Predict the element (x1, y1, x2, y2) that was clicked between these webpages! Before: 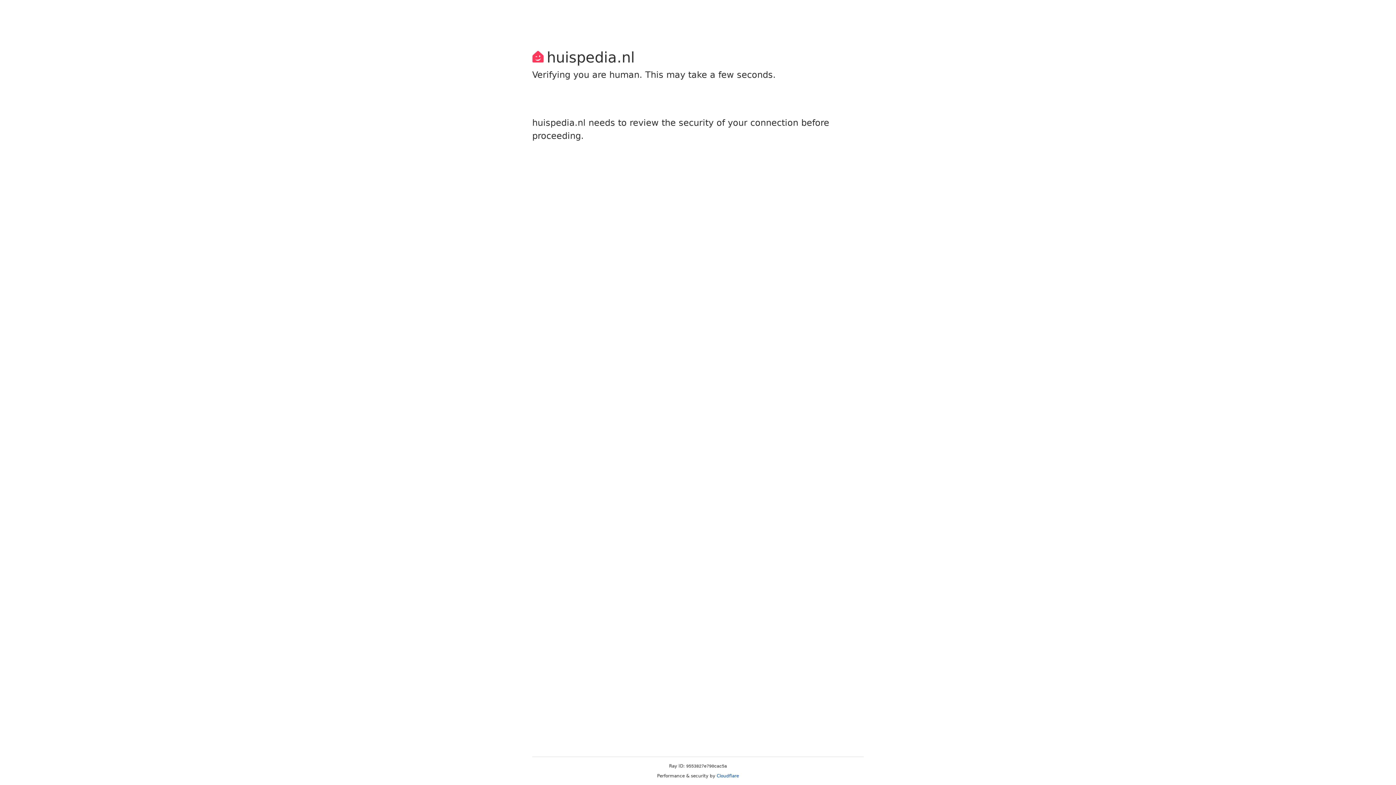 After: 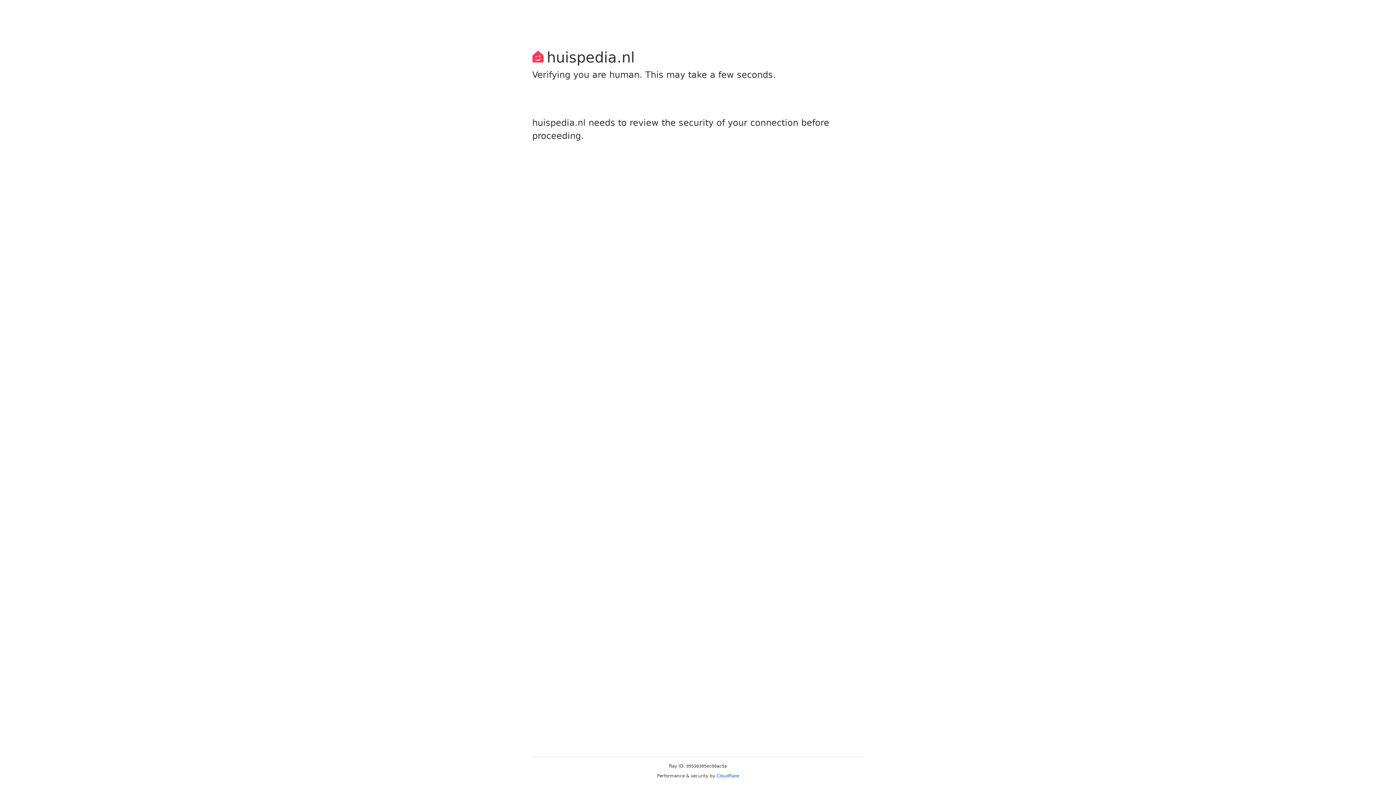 Action: bbox: (716, 773, 739, 778) label: Cloudflare